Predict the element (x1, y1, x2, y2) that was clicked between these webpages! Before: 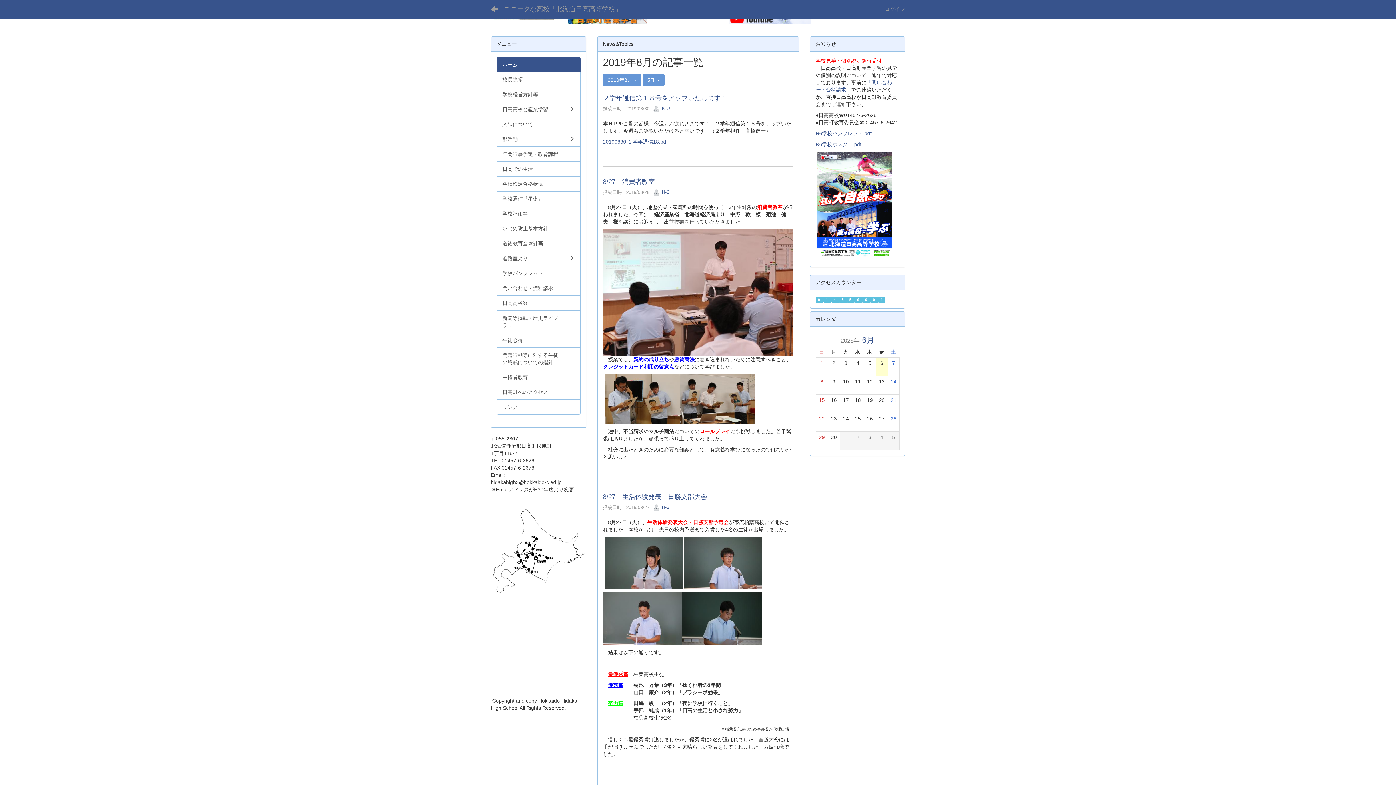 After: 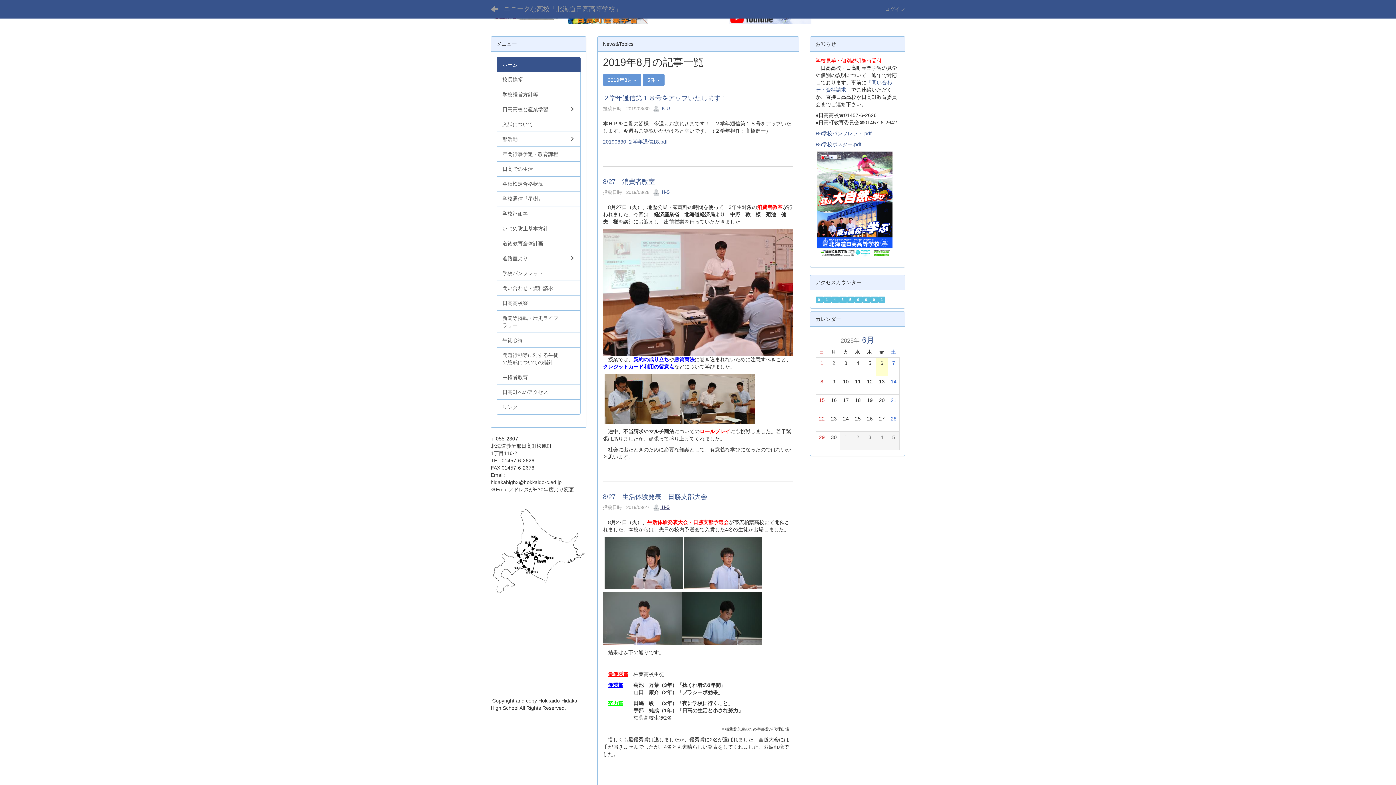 Action: bbox: (652, 504, 670, 510) label:  H-S